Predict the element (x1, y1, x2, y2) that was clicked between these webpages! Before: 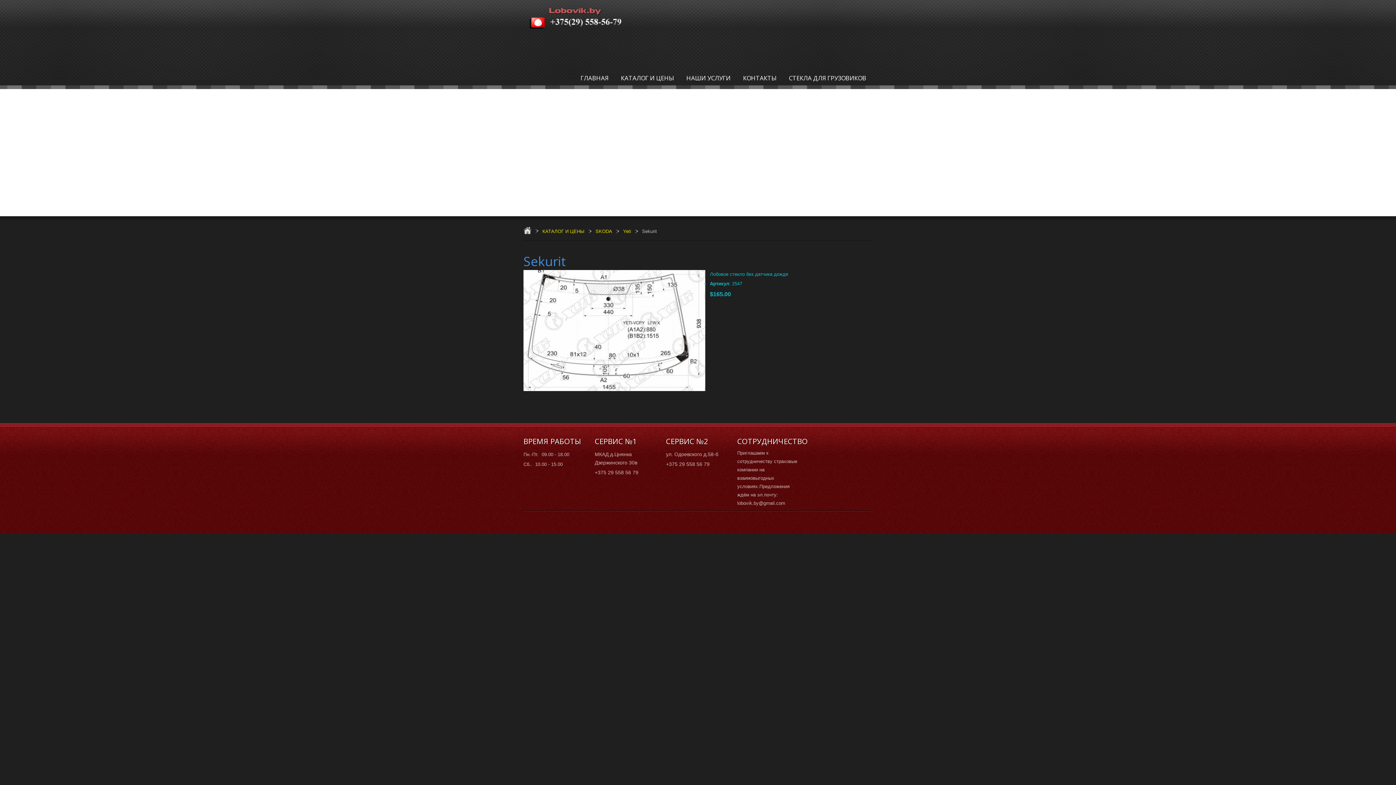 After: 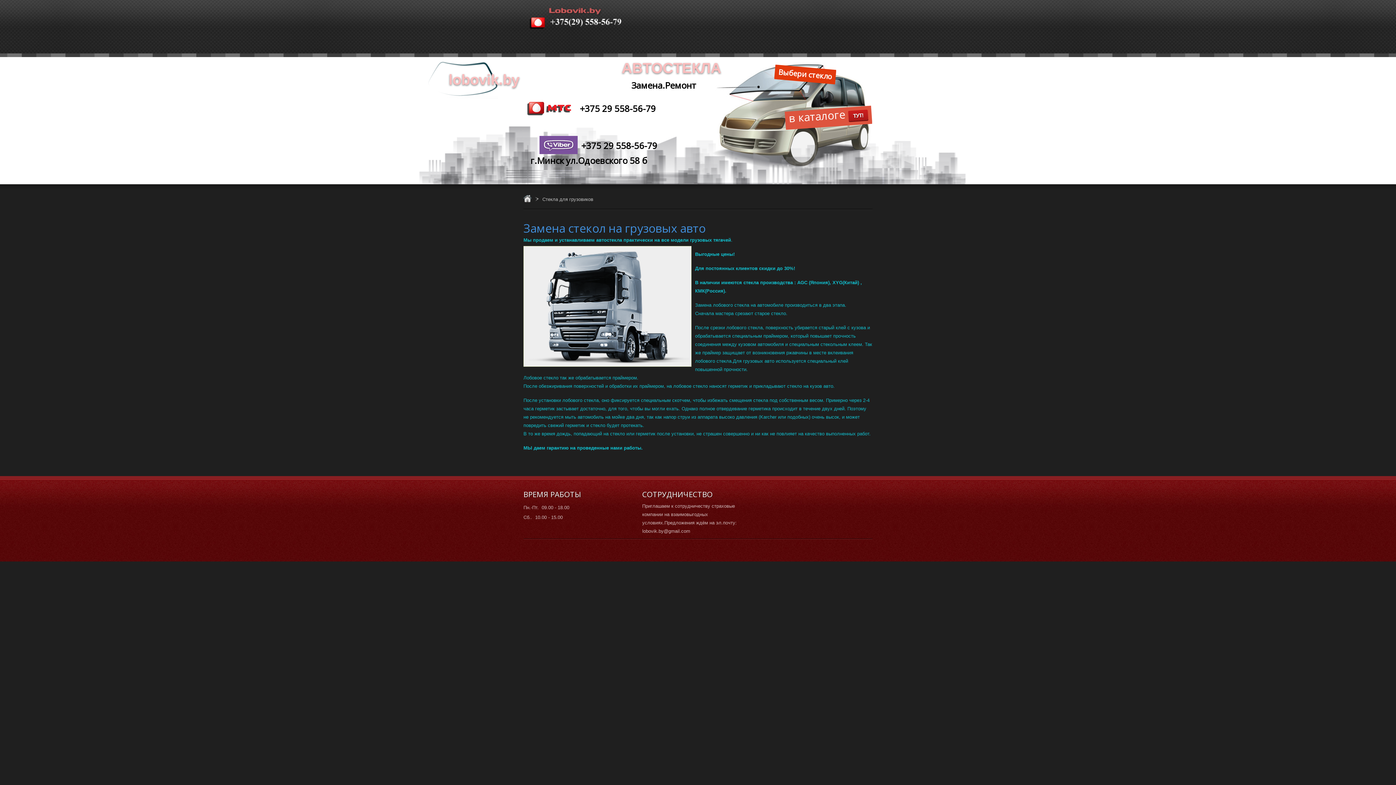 Action: label: СТЕКЛА ДЛЯ ГРУЗОВИКОВ bbox: (782, 71, 872, 89)